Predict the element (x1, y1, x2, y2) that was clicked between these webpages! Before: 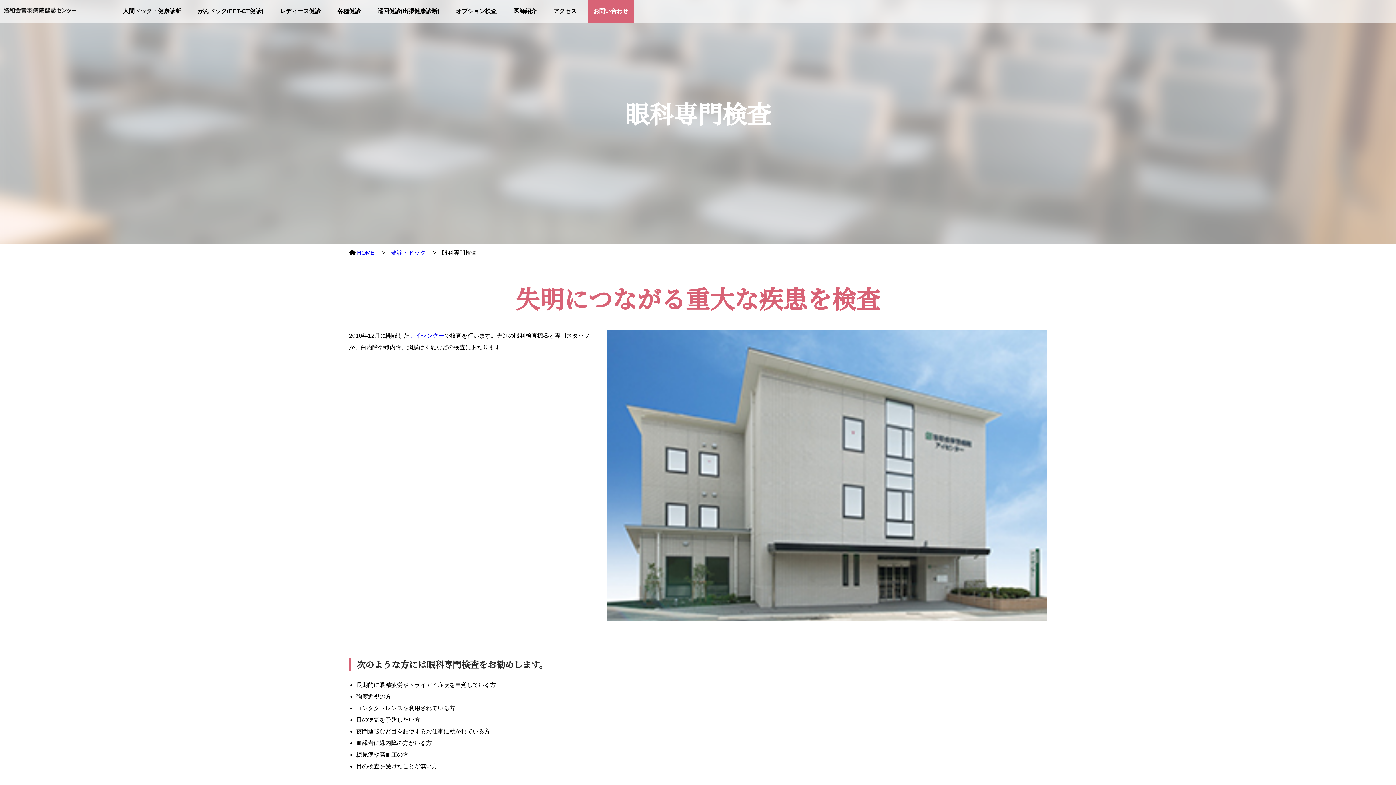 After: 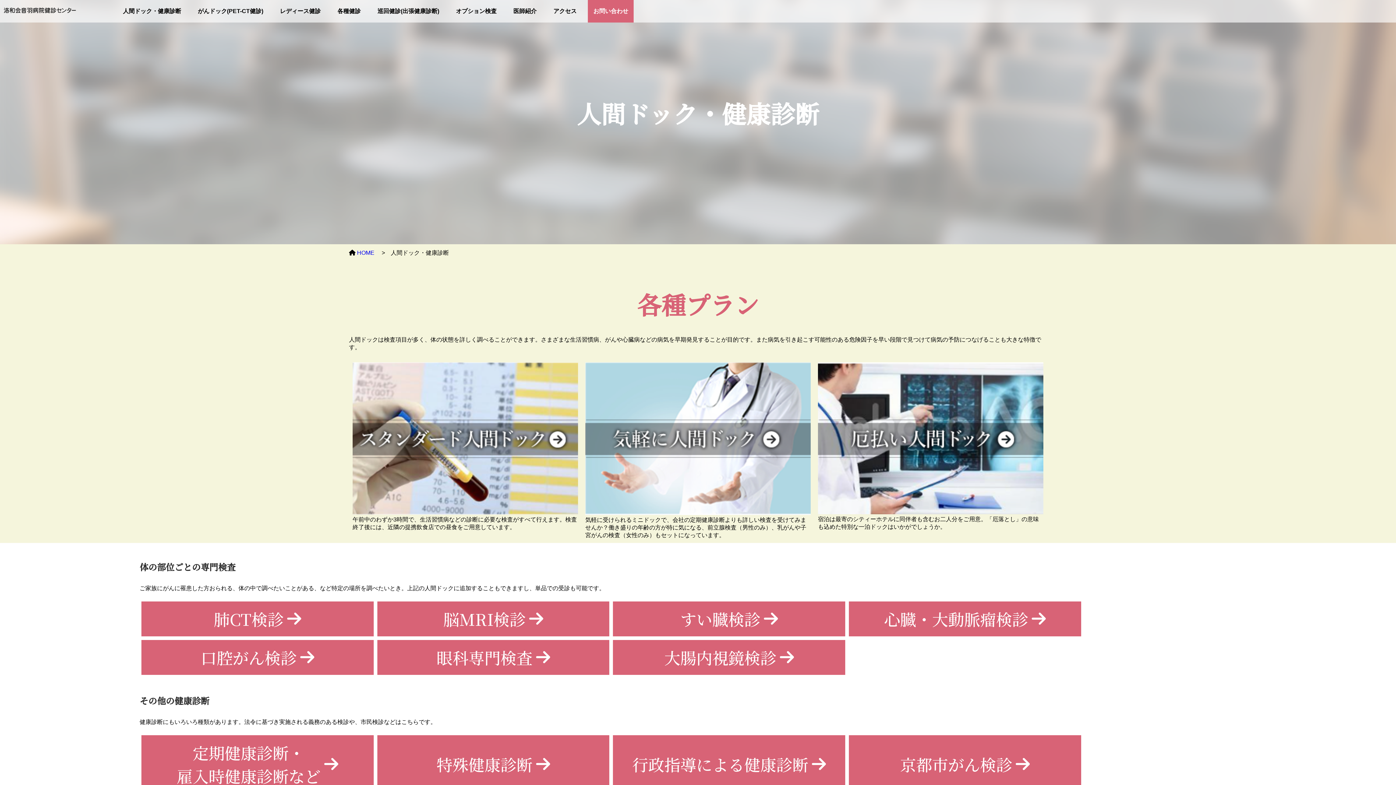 Action: bbox: (390, 249, 427, 256) label: 健診・ドック 